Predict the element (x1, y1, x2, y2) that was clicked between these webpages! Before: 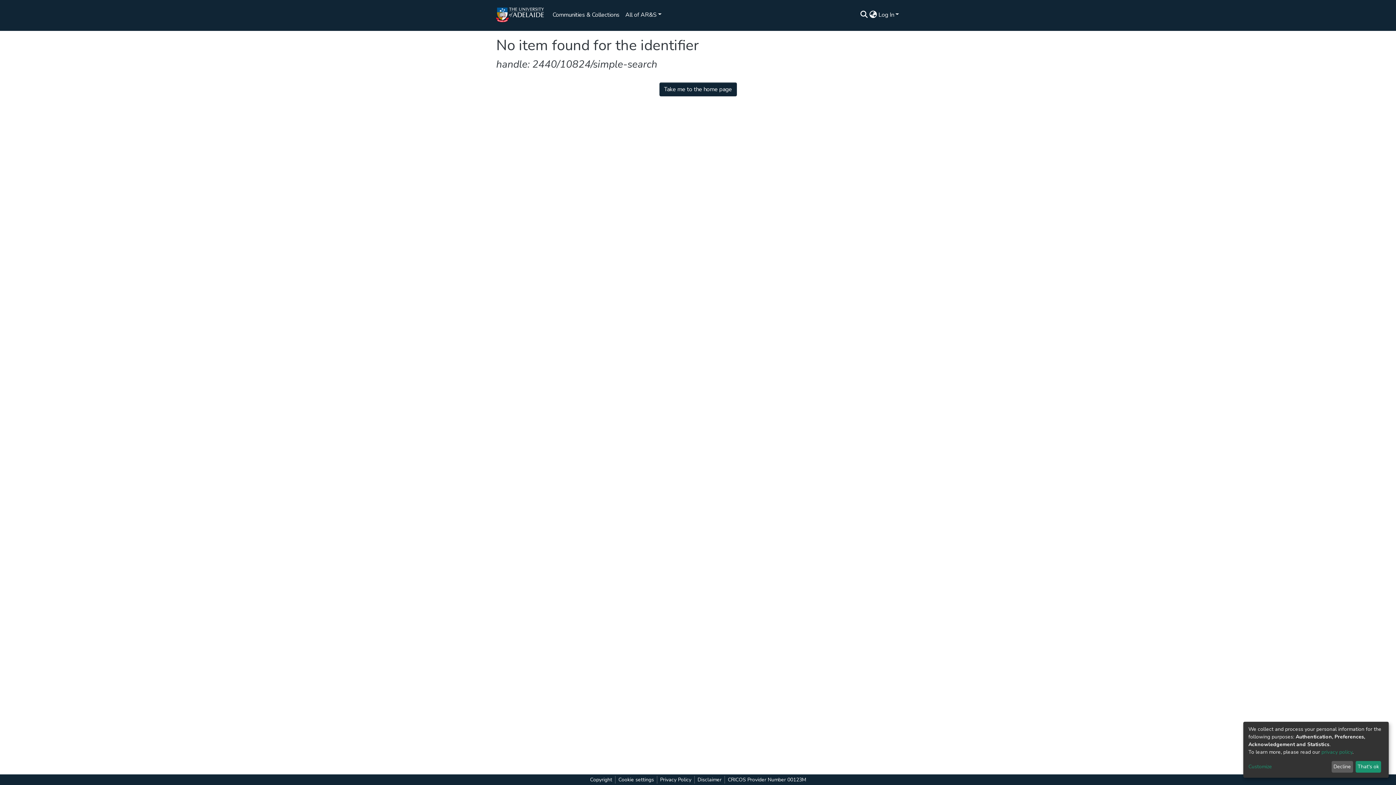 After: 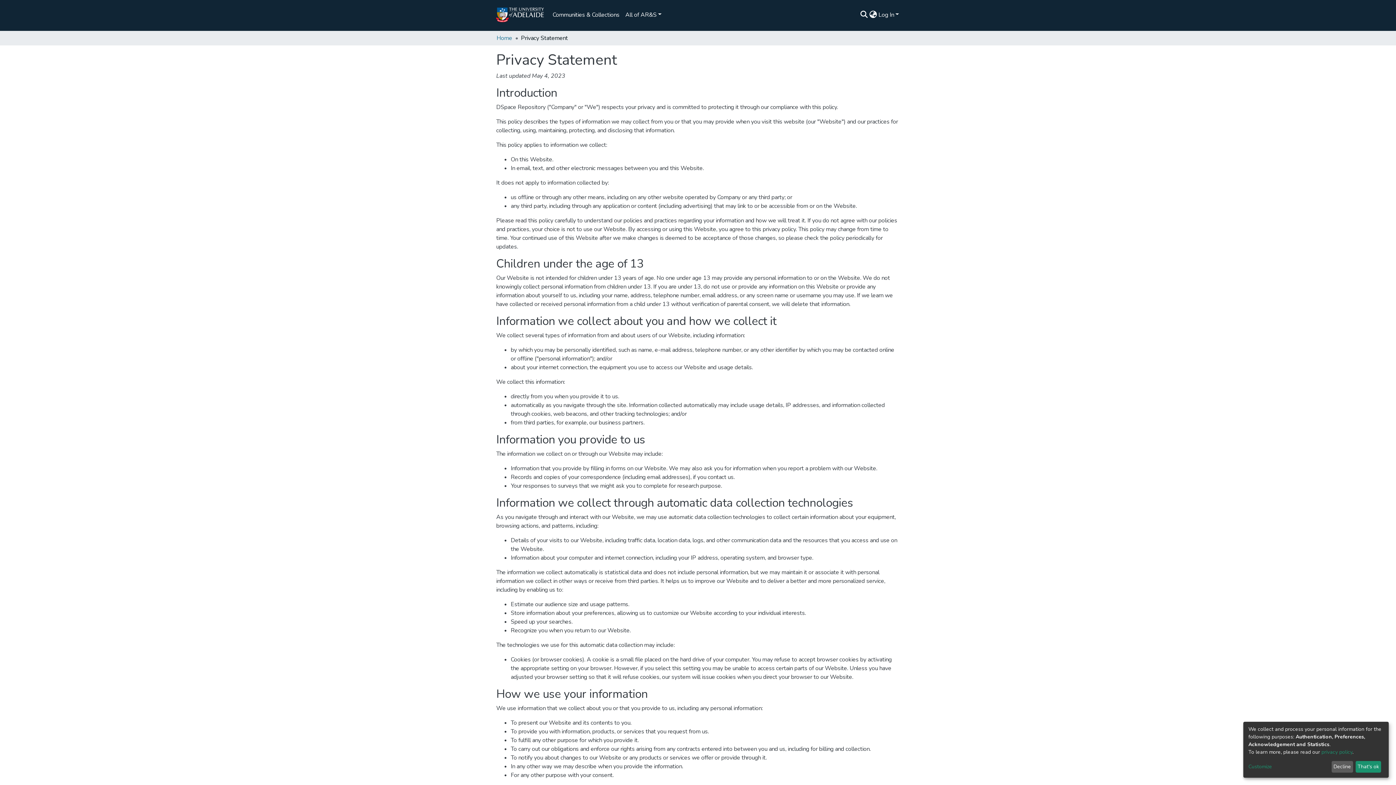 Action: bbox: (1313, 752, 1342, 757) label: privacy policy